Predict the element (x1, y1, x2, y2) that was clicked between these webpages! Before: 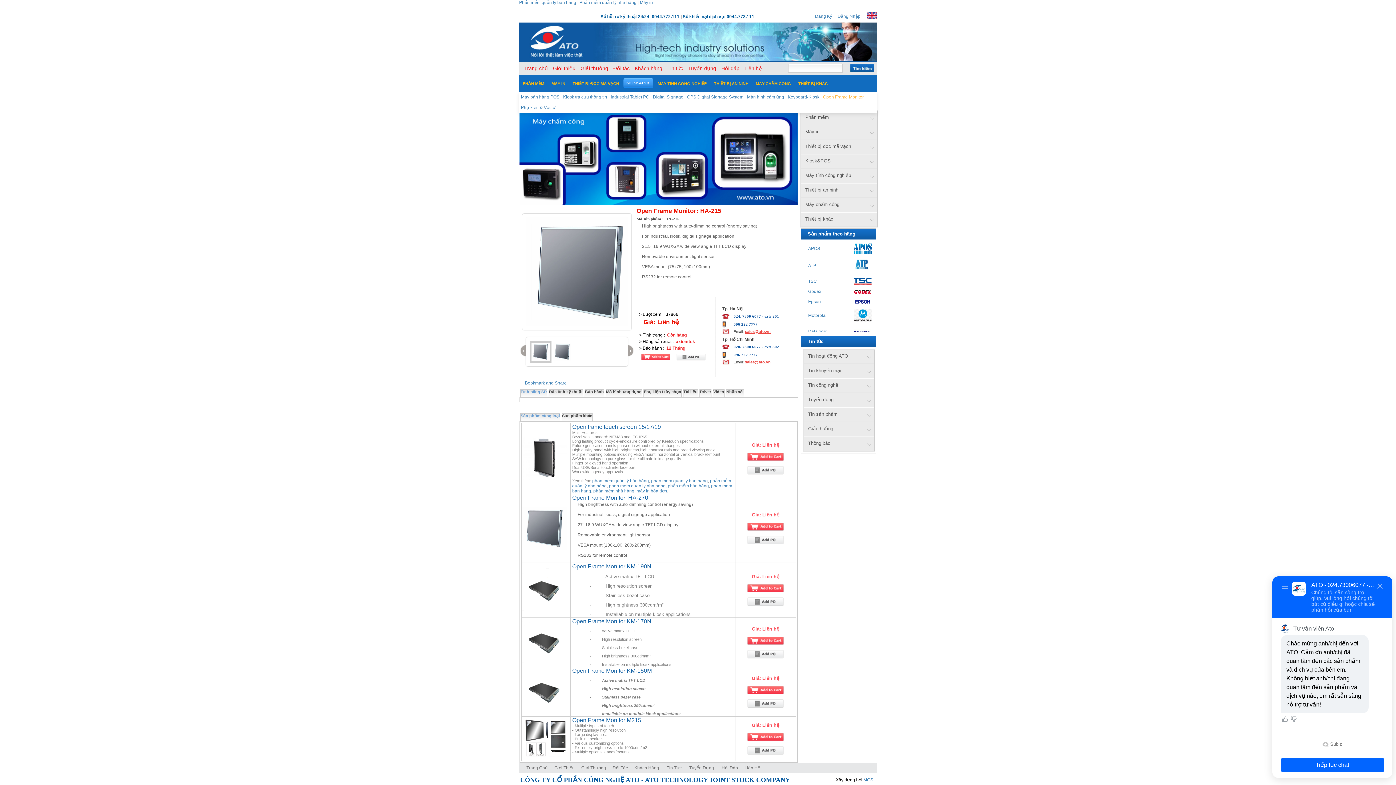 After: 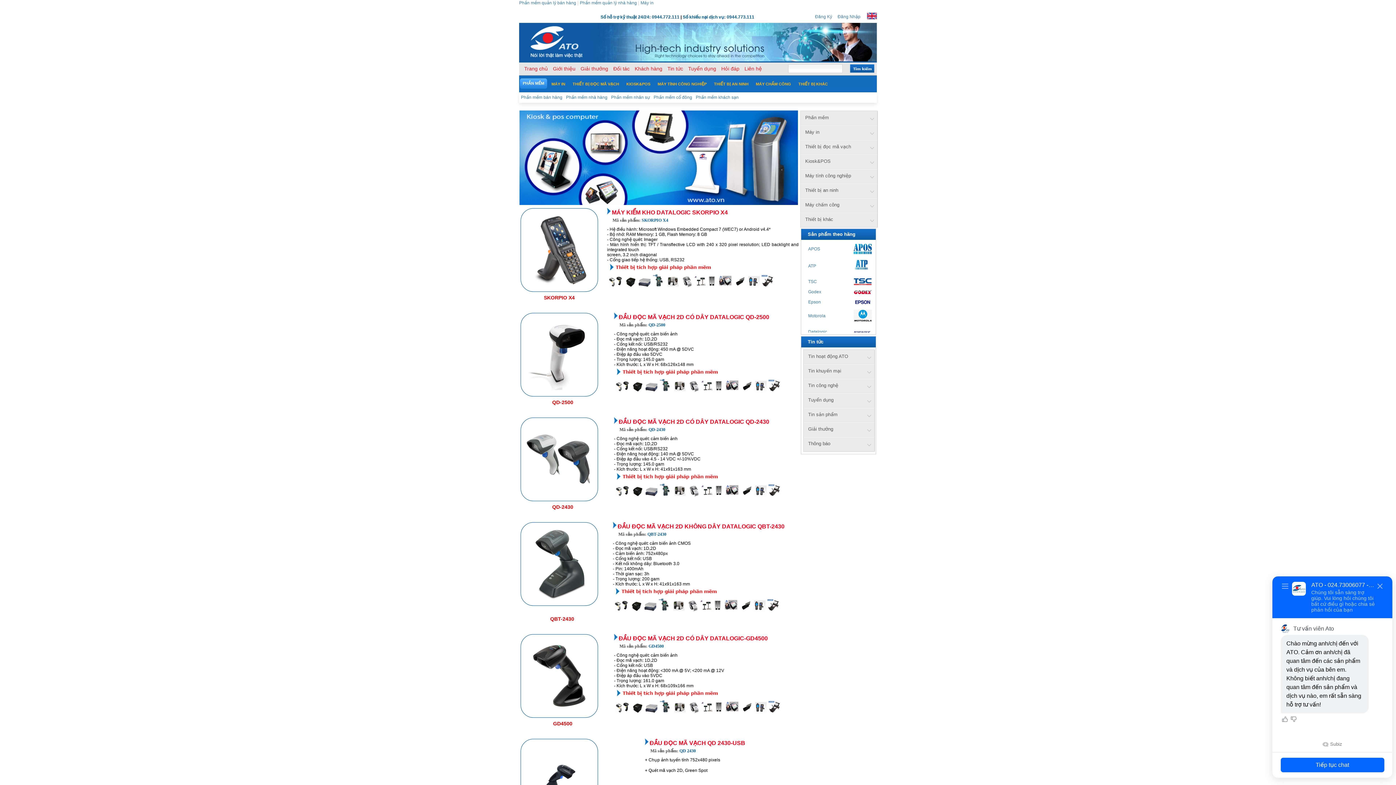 Action: label: Datalogic bbox: (808, 329, 827, 334)